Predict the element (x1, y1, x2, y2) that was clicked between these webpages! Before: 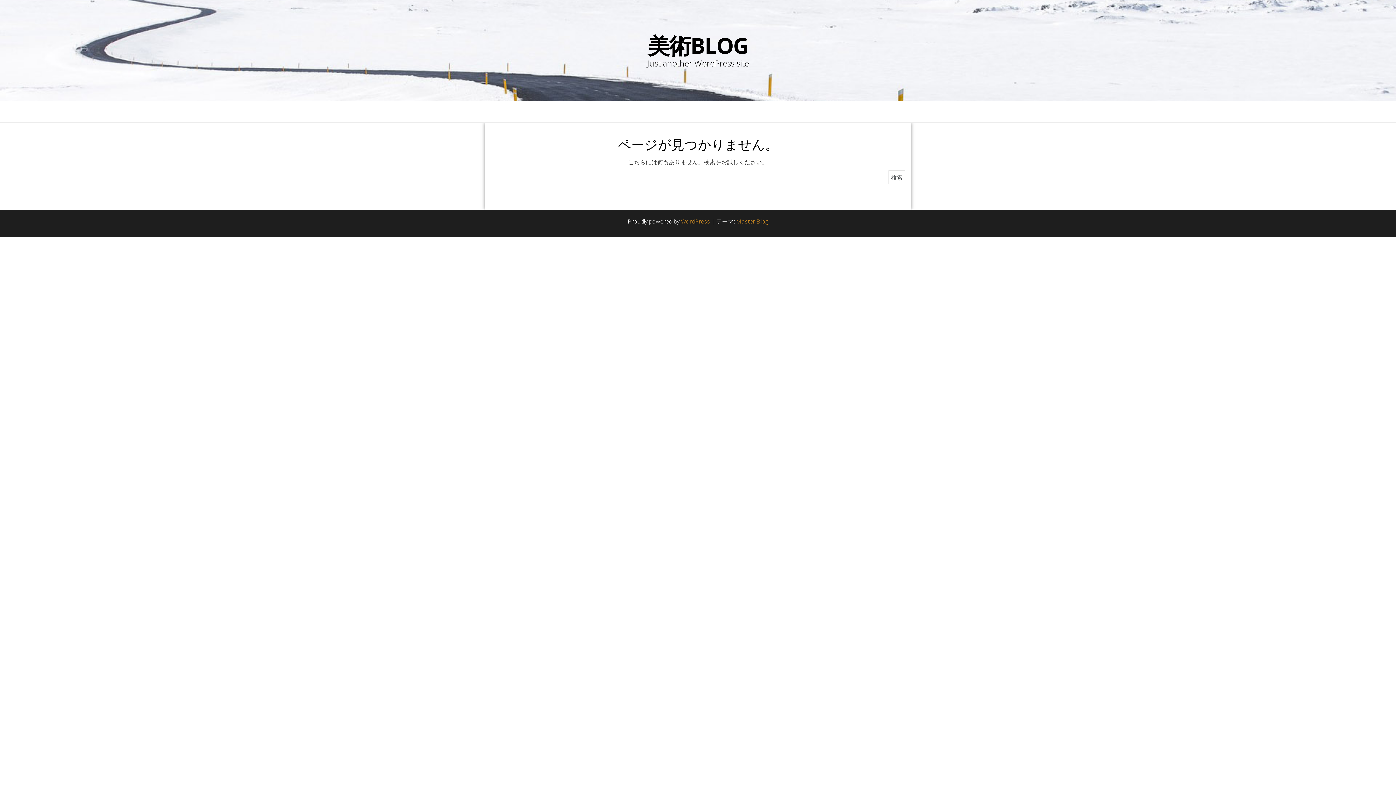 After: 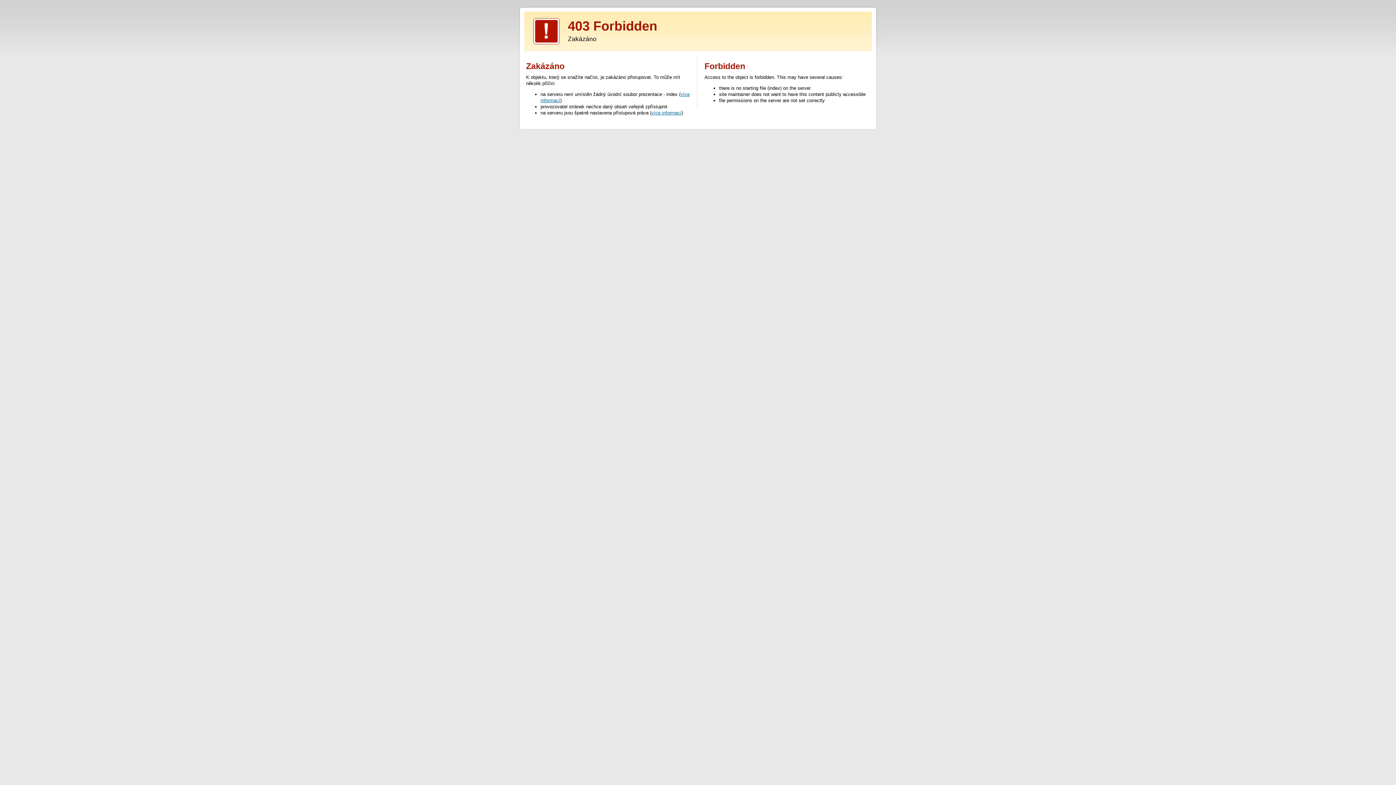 Action: bbox: (736, 217, 768, 225) label: Master Blog